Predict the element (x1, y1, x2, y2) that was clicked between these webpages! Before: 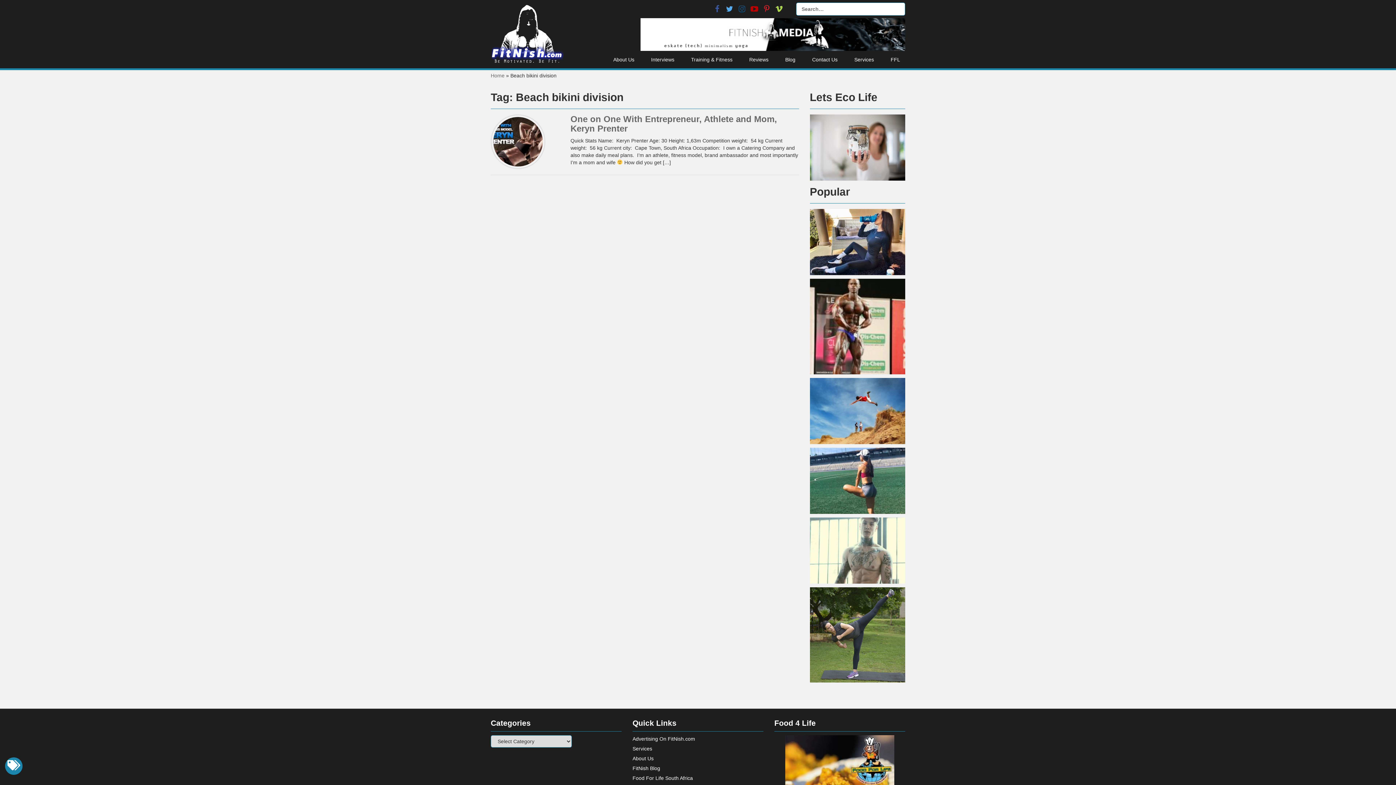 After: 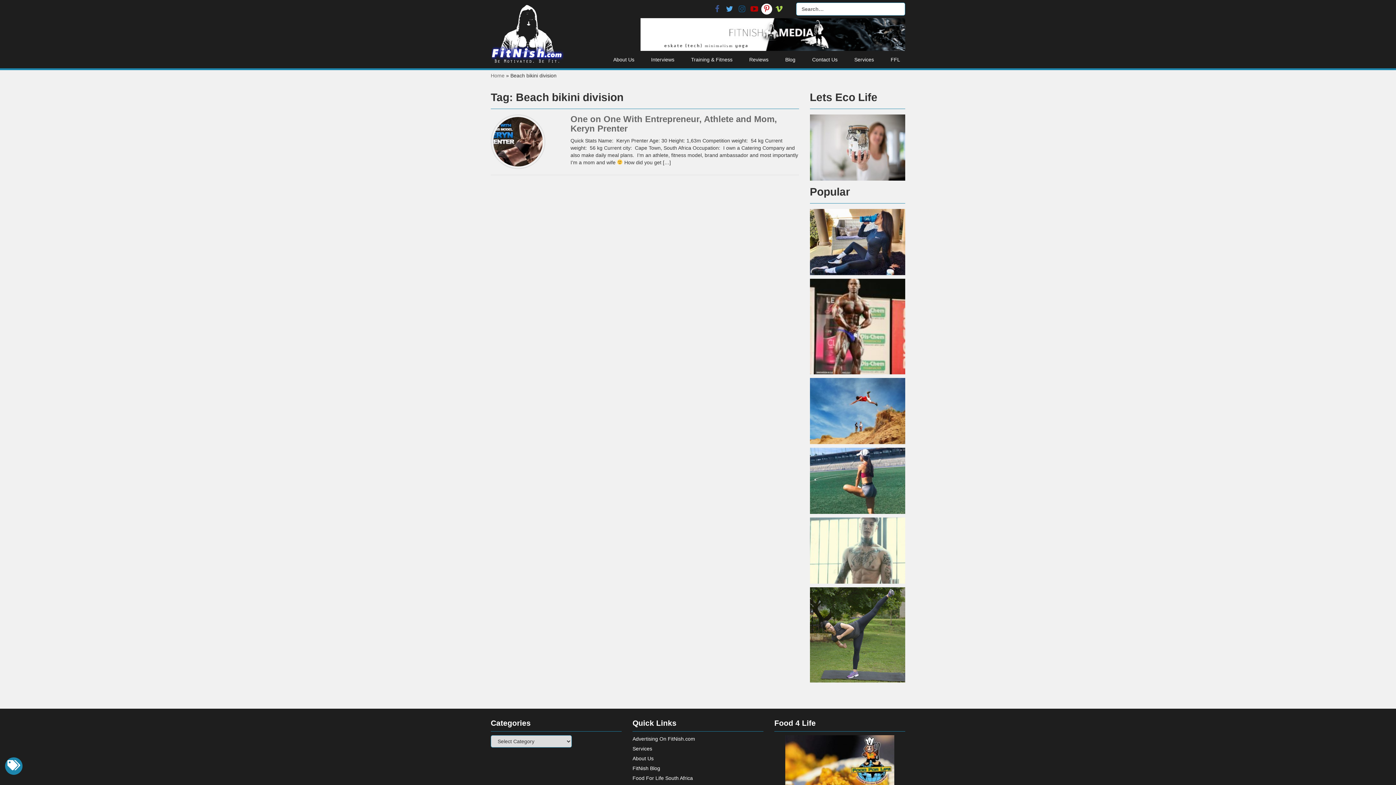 Action: bbox: (761, 3, 772, 14)